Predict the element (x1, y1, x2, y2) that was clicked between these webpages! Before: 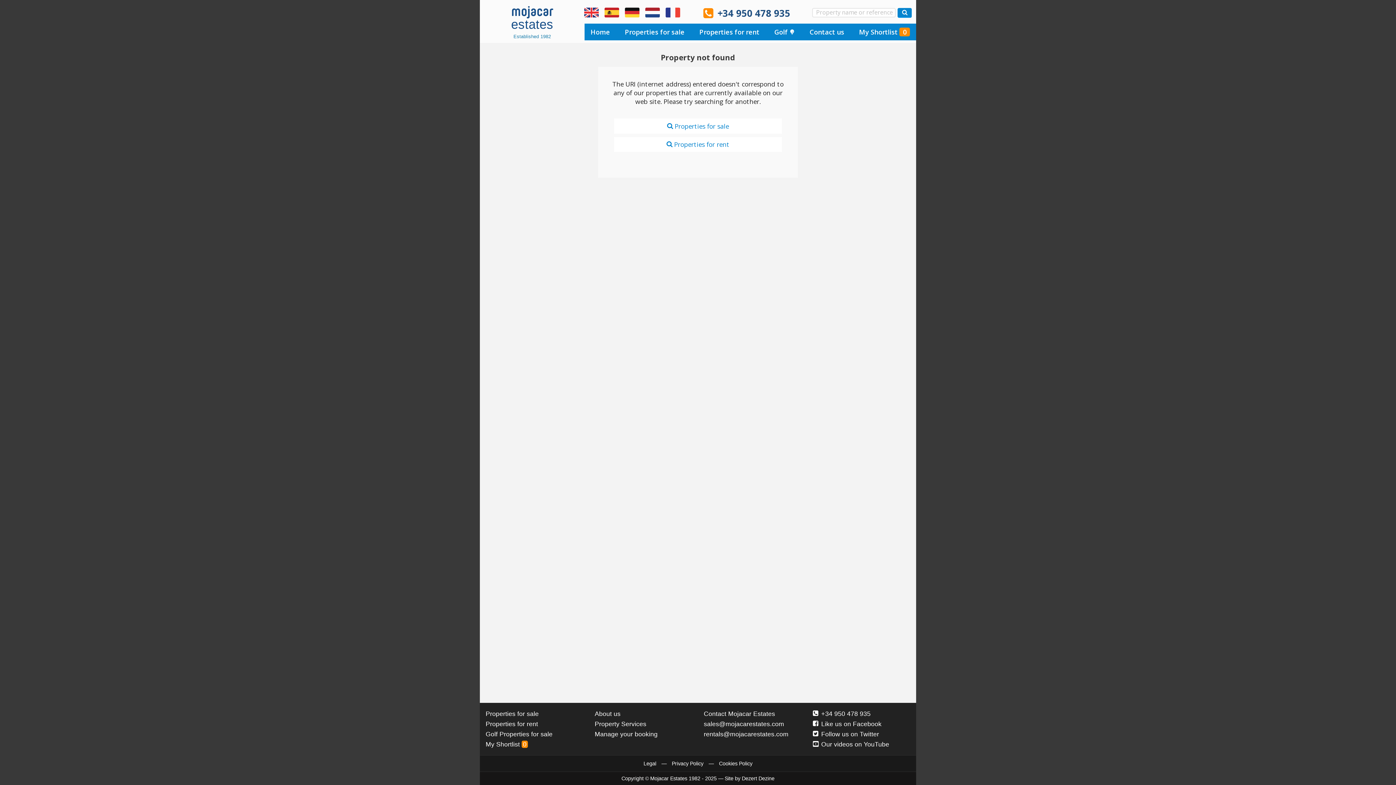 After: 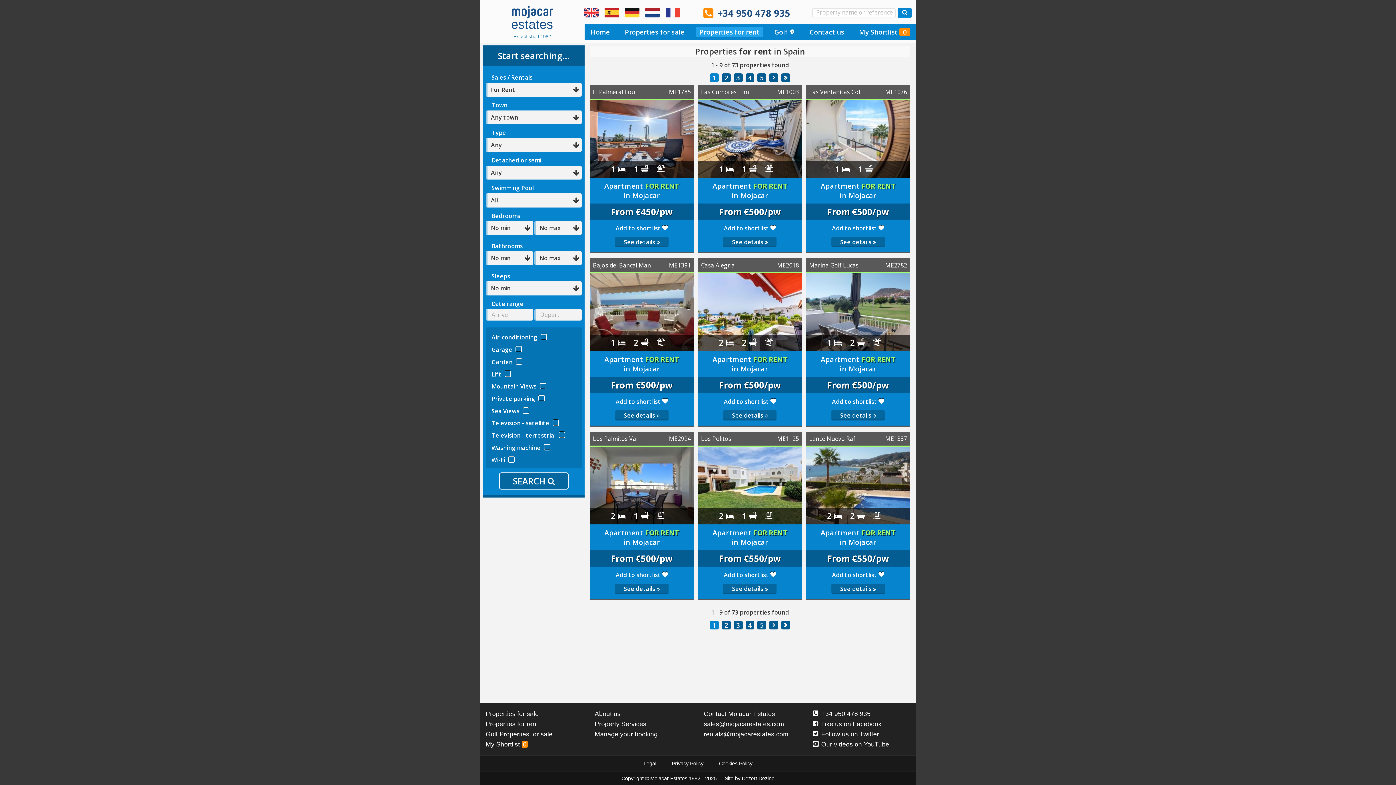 Action: bbox: (666, 140, 729, 148) label:  Properties for rent